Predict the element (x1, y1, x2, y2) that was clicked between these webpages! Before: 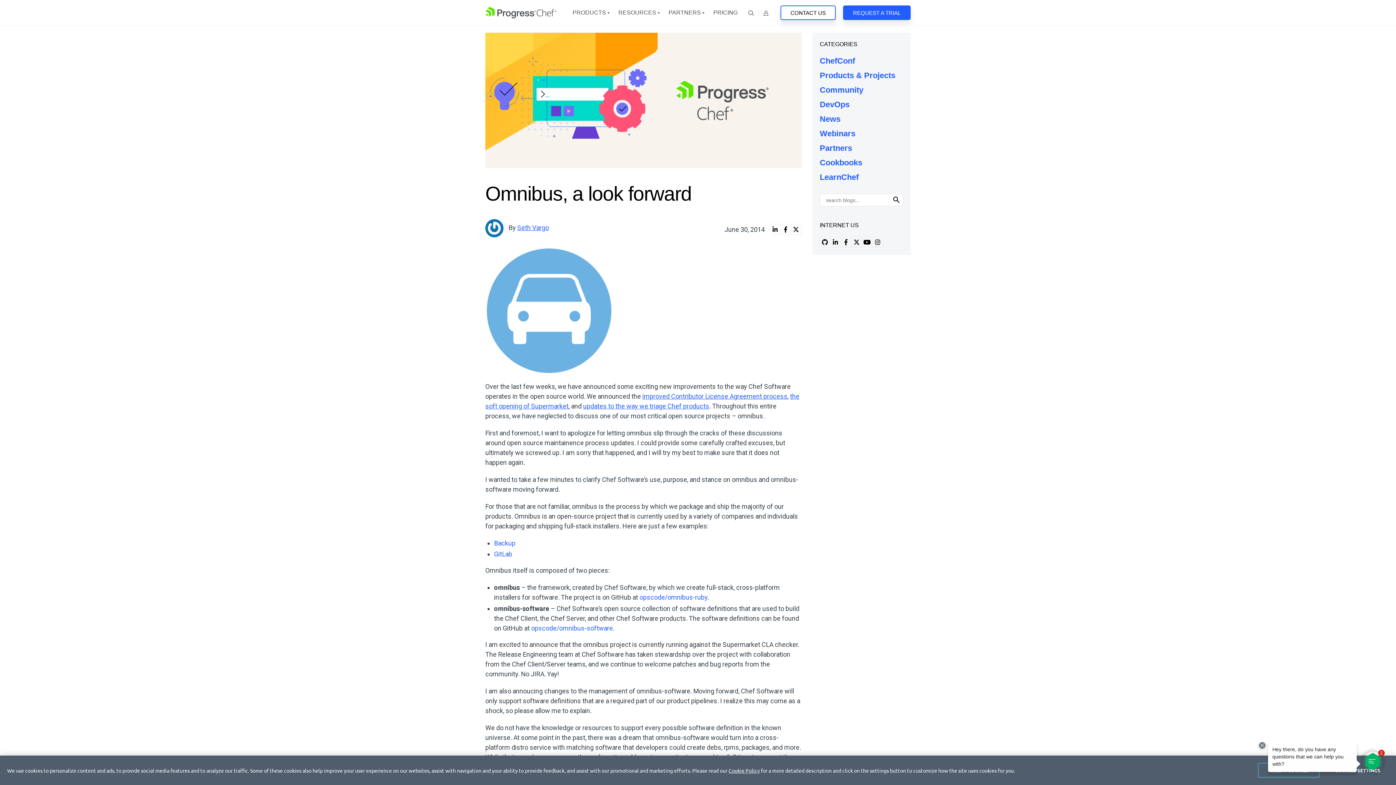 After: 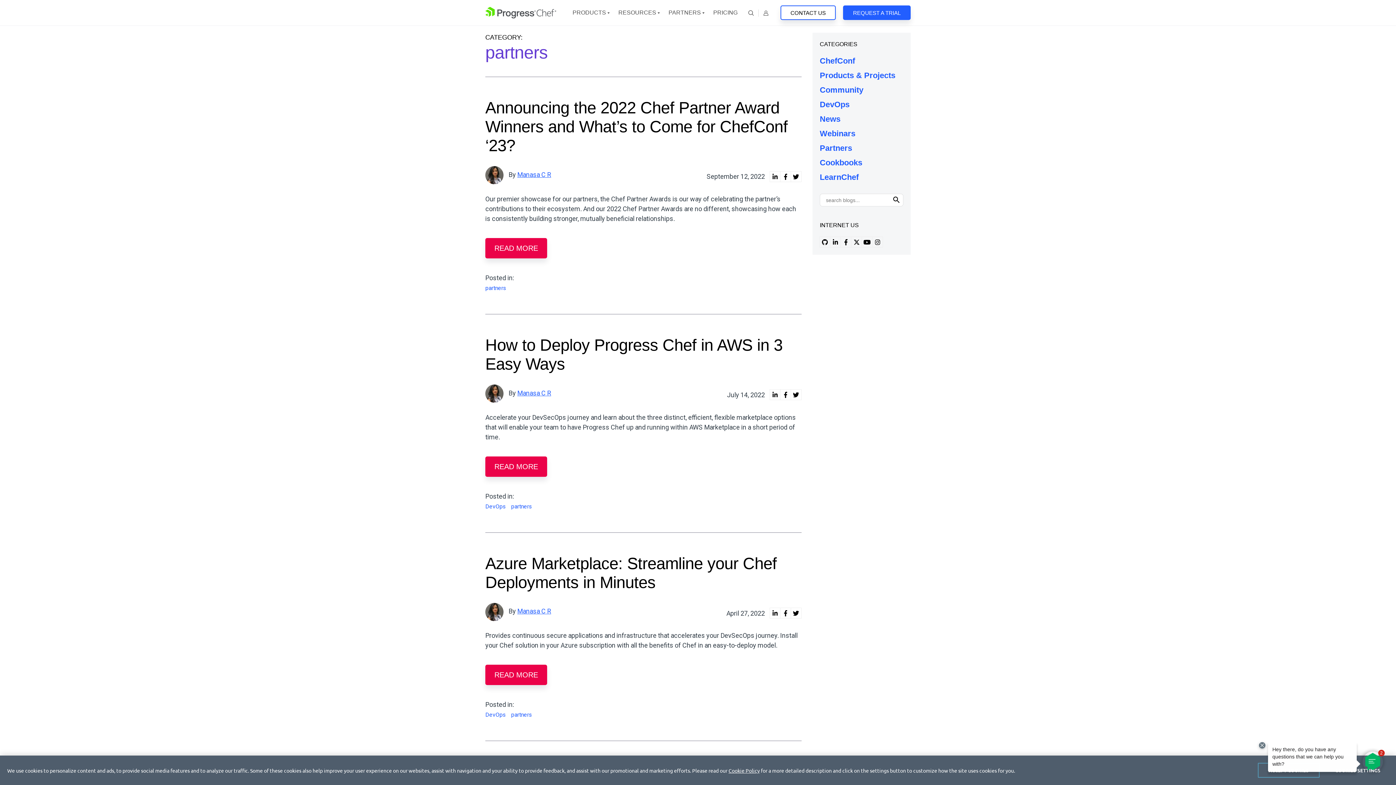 Action: bbox: (820, 143, 852, 152) label: Partners